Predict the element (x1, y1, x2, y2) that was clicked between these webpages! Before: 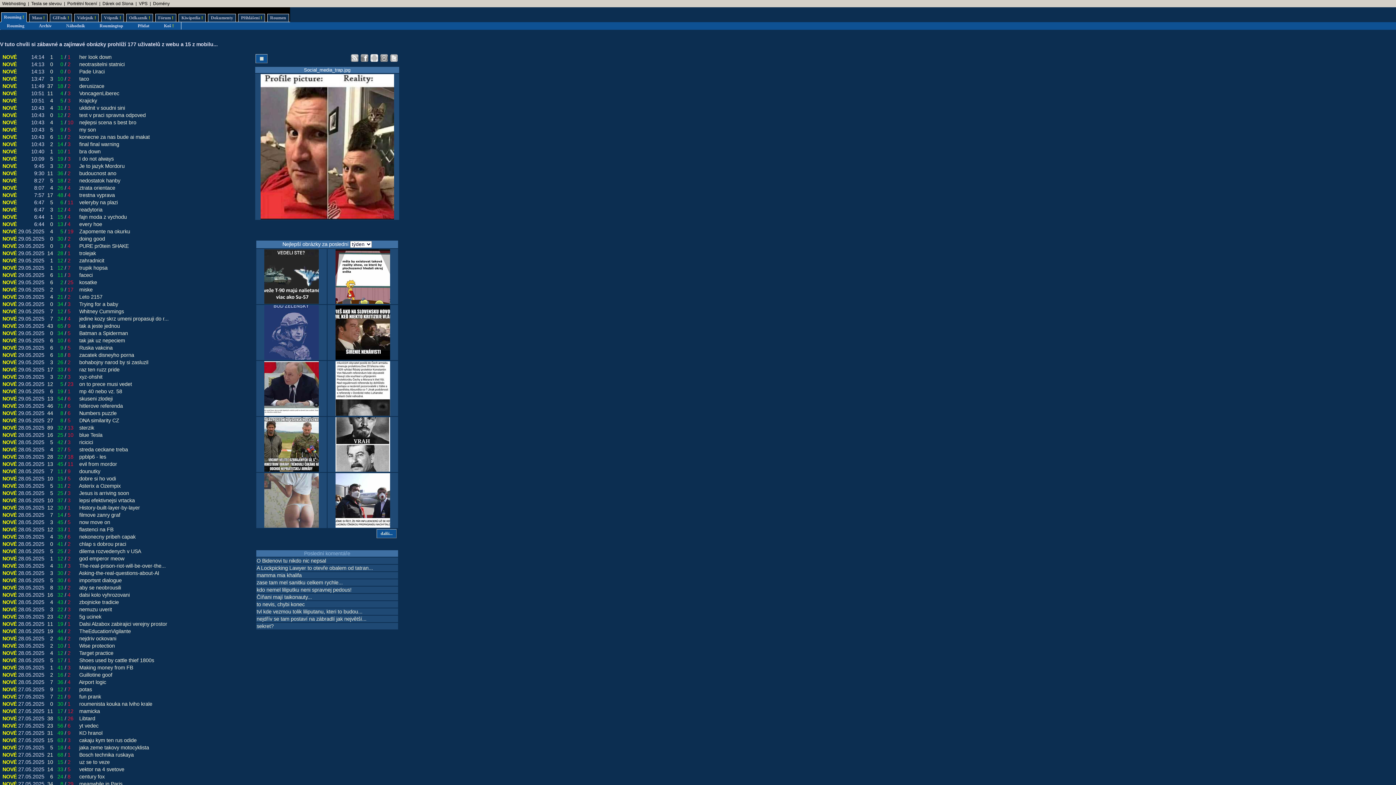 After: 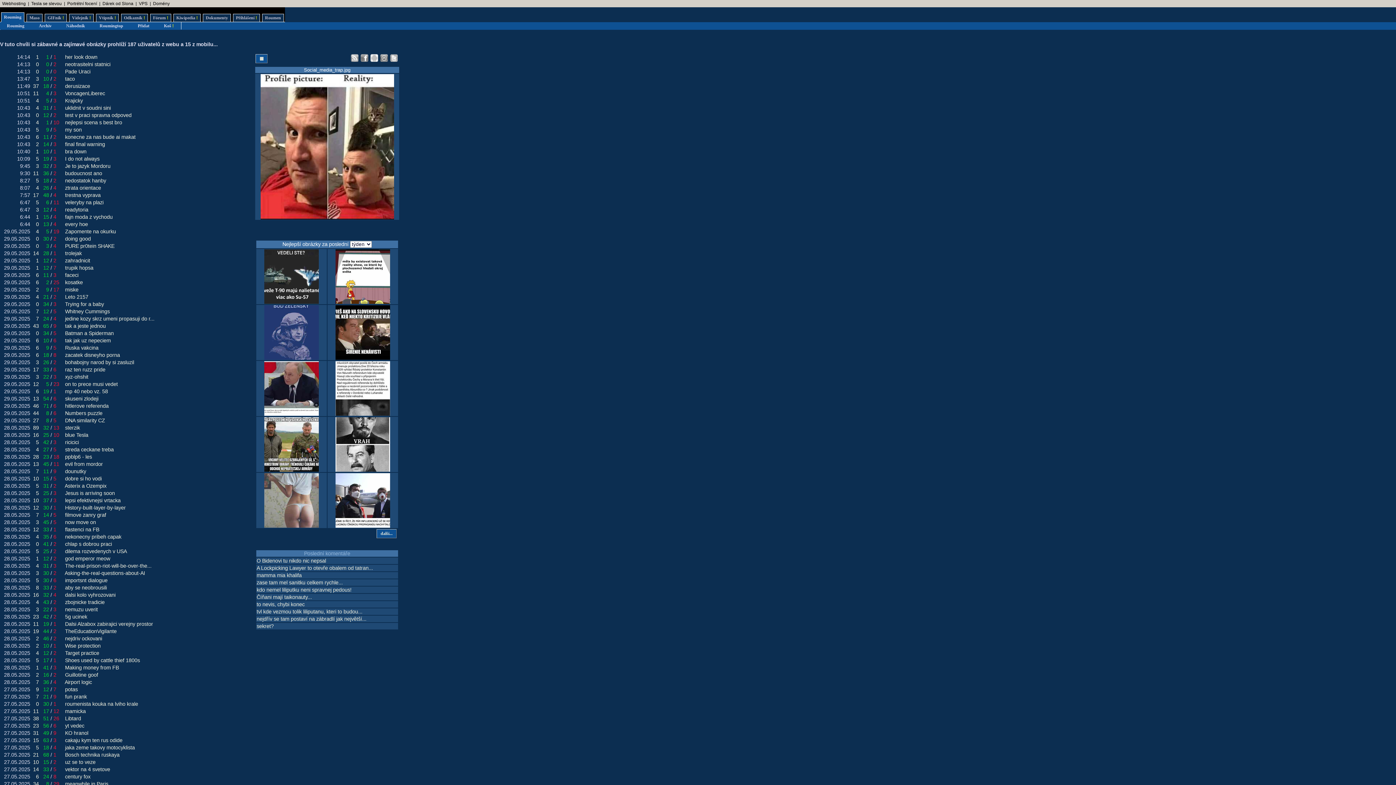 Action: bbox: (0, 22, 32, 29) label: Rouming